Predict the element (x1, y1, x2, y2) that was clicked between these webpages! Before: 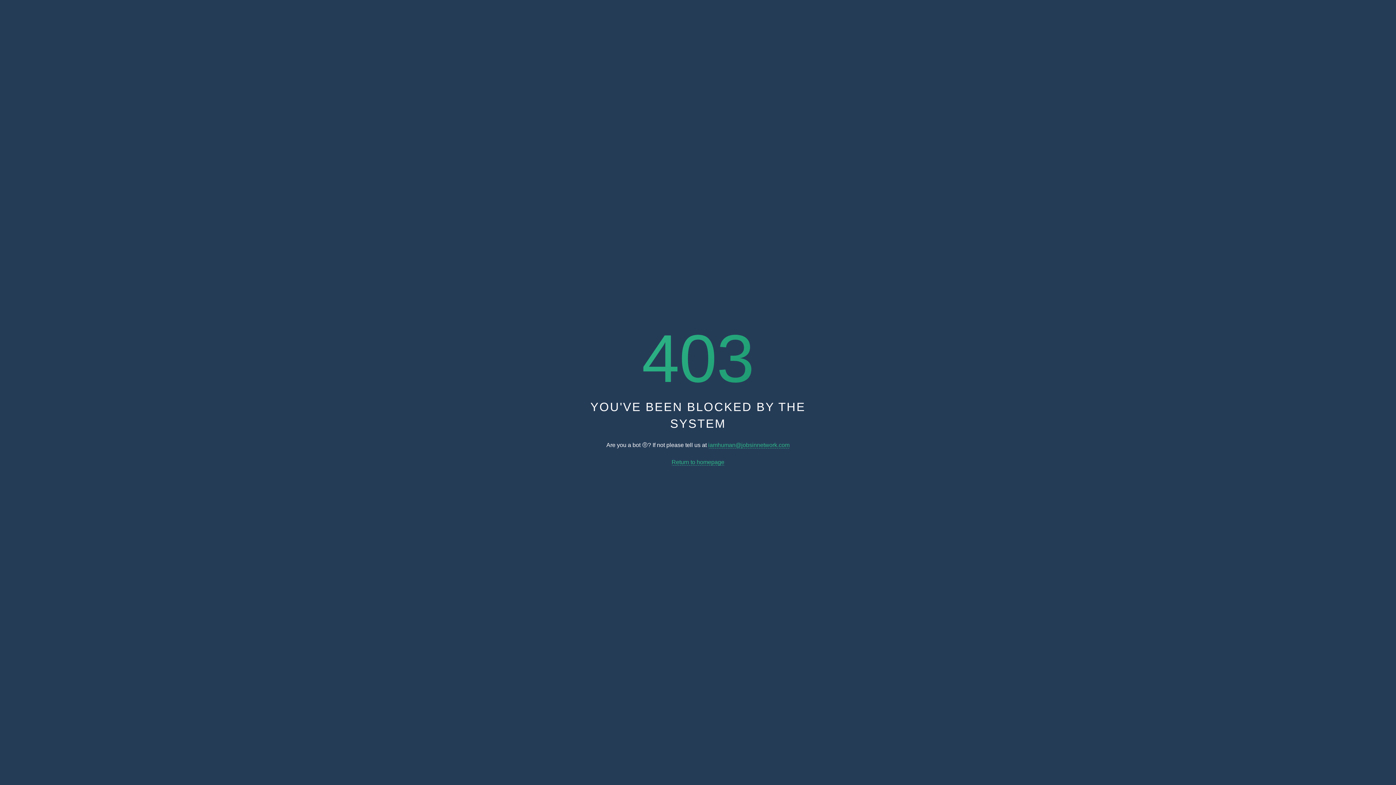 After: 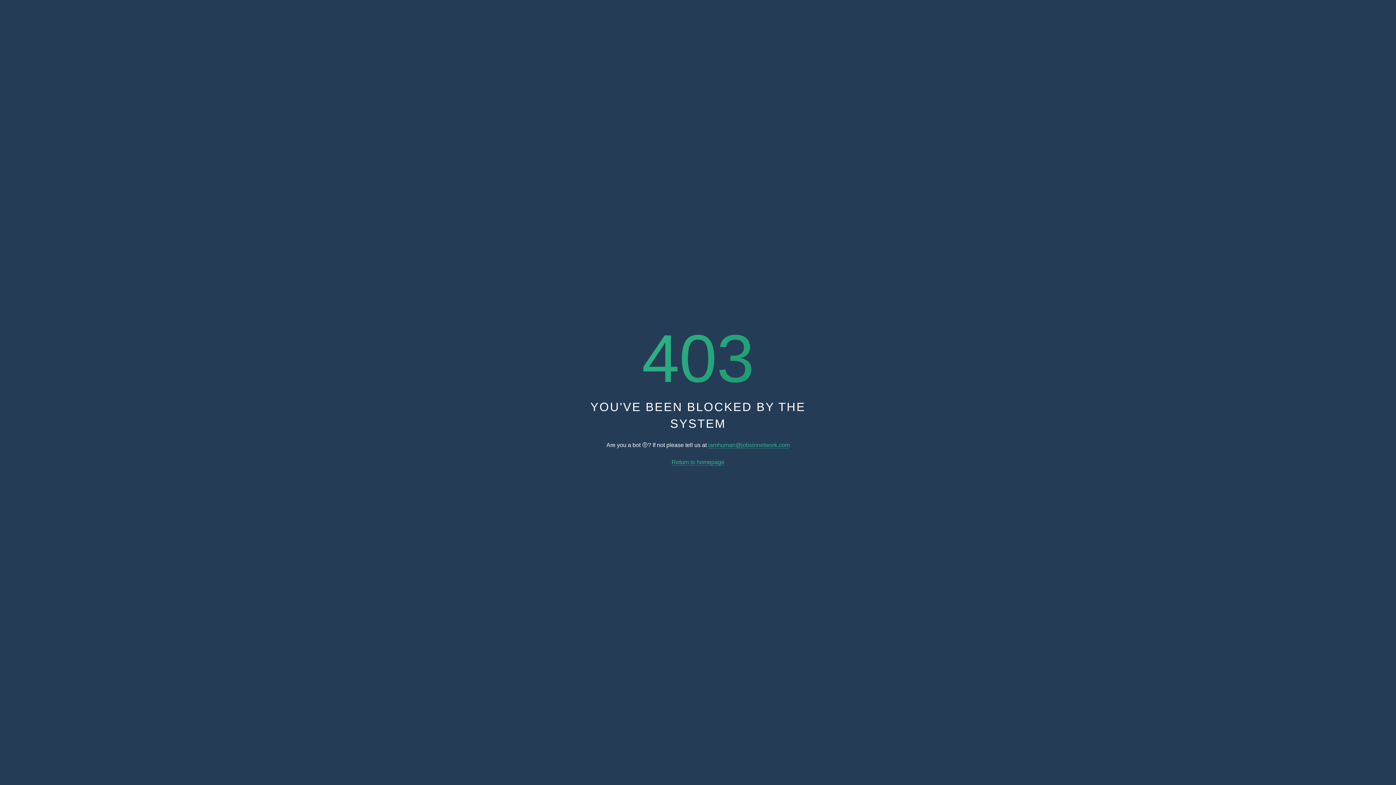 Action: label: Return to homepage bbox: (671, 459, 724, 465)